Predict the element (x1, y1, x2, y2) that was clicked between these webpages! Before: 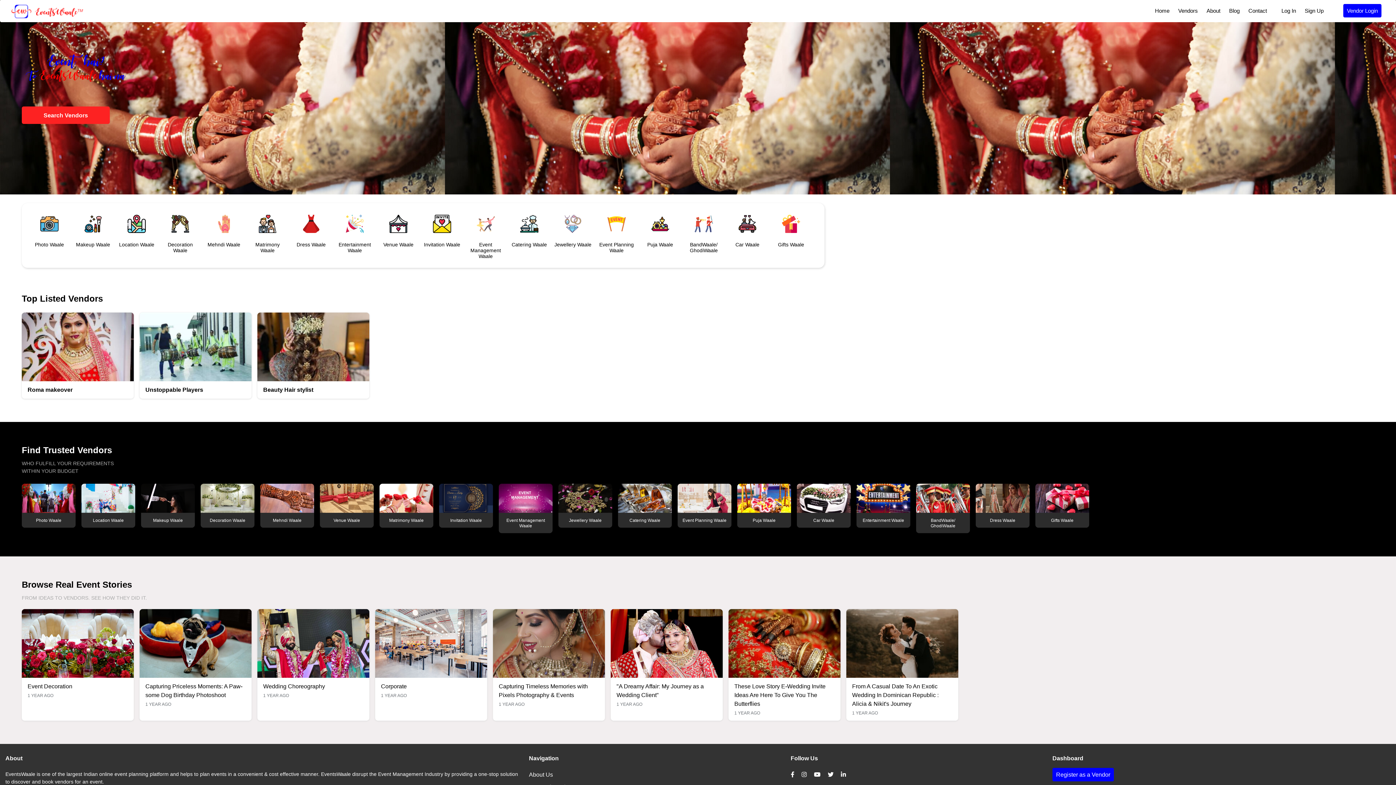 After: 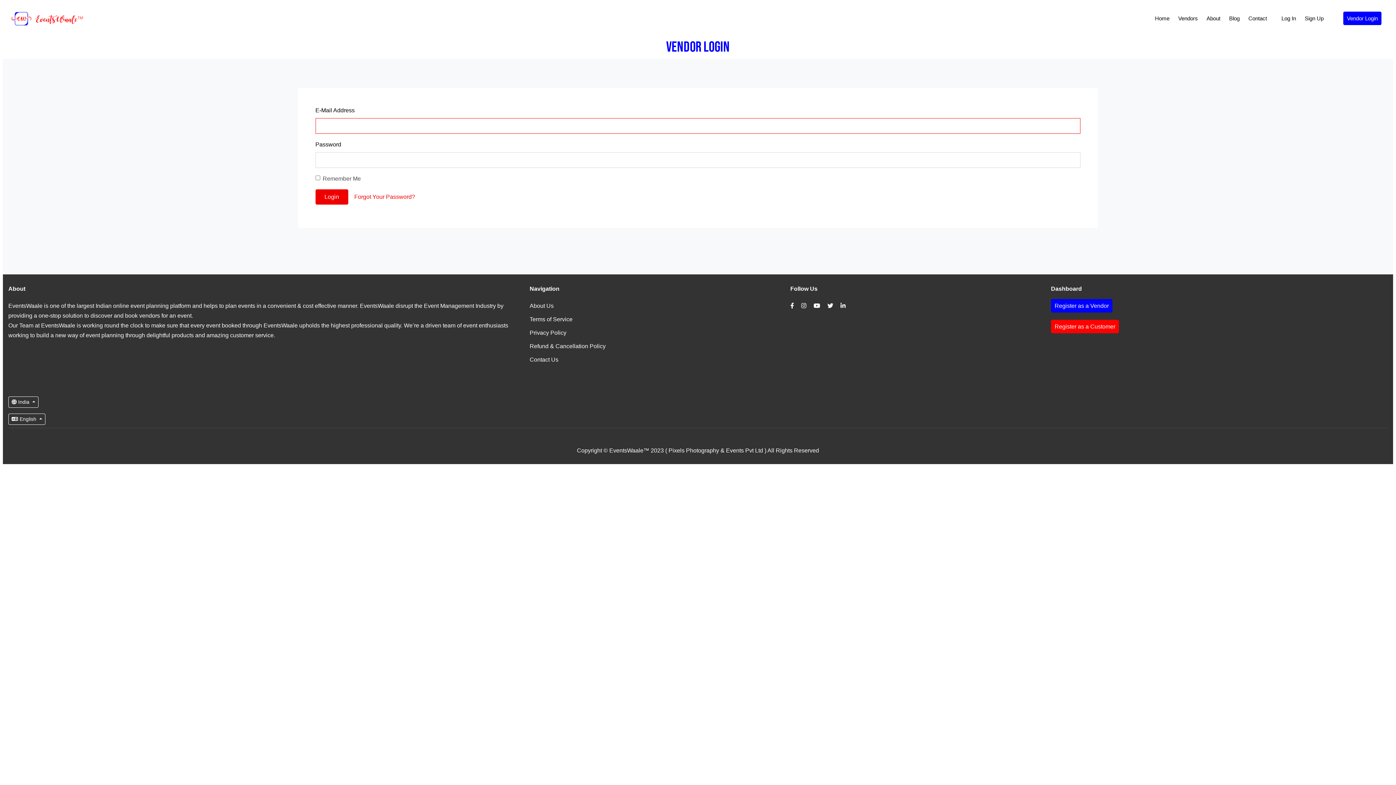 Action: label: Vendor Login bbox: (1340, 0, 1385, 22)